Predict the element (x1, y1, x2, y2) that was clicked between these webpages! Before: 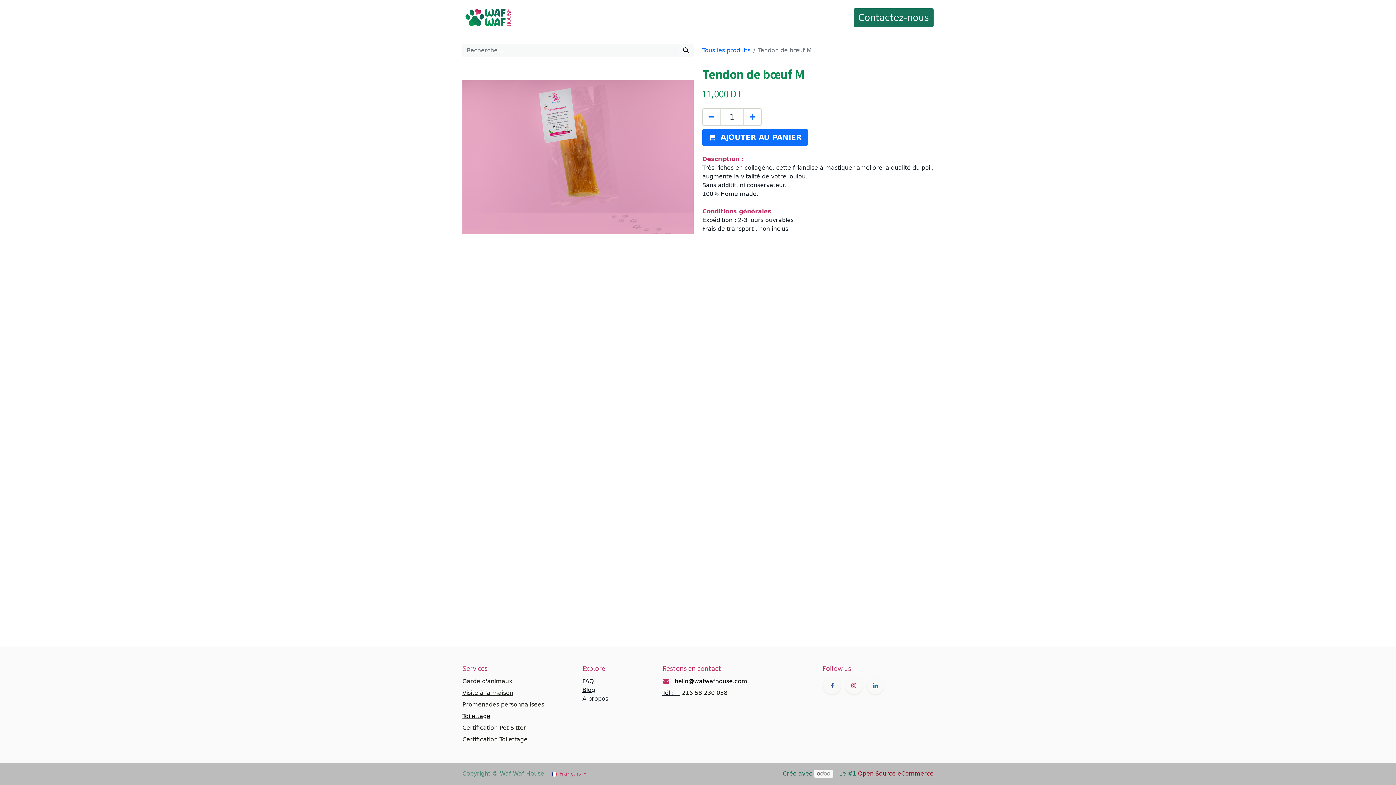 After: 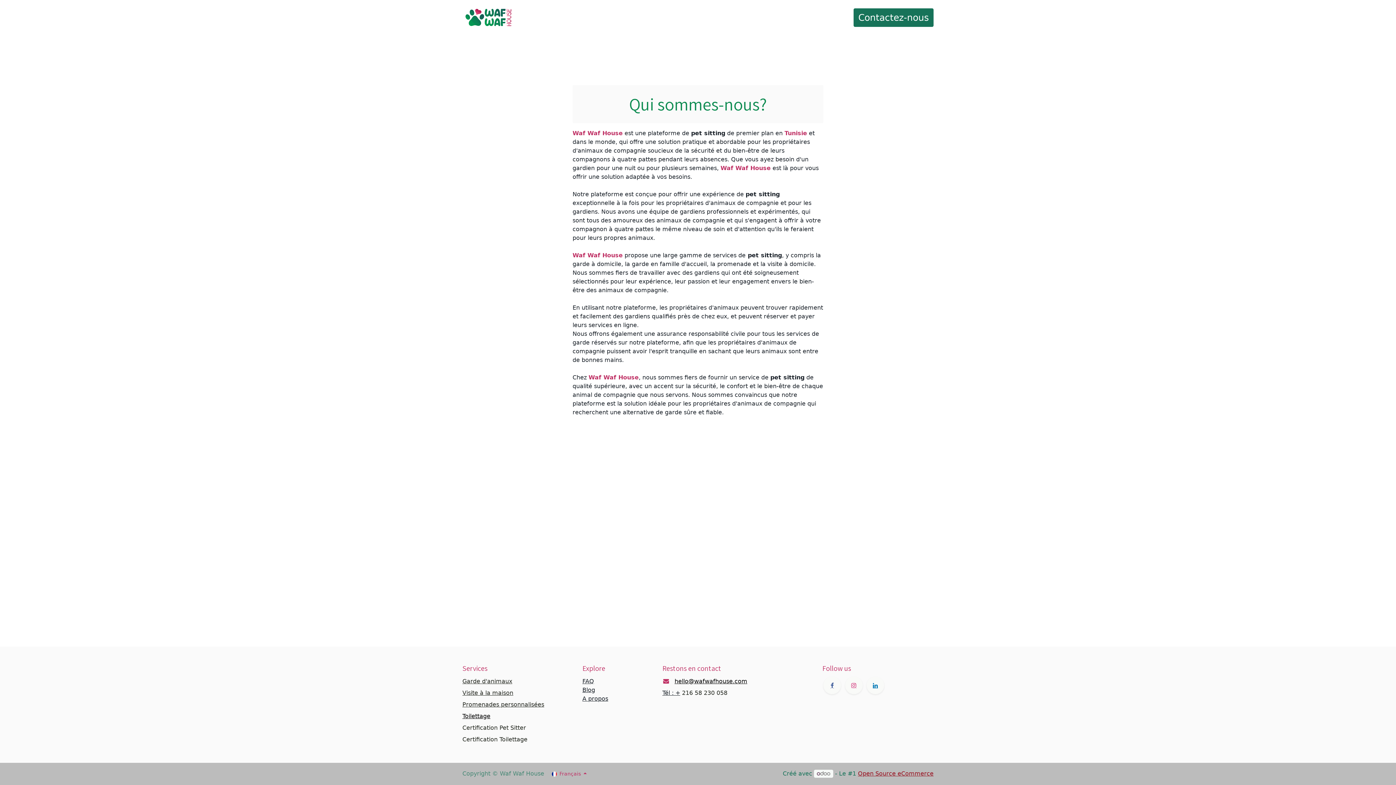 Action: label: Tél : + bbox: (662, 689, 680, 696)